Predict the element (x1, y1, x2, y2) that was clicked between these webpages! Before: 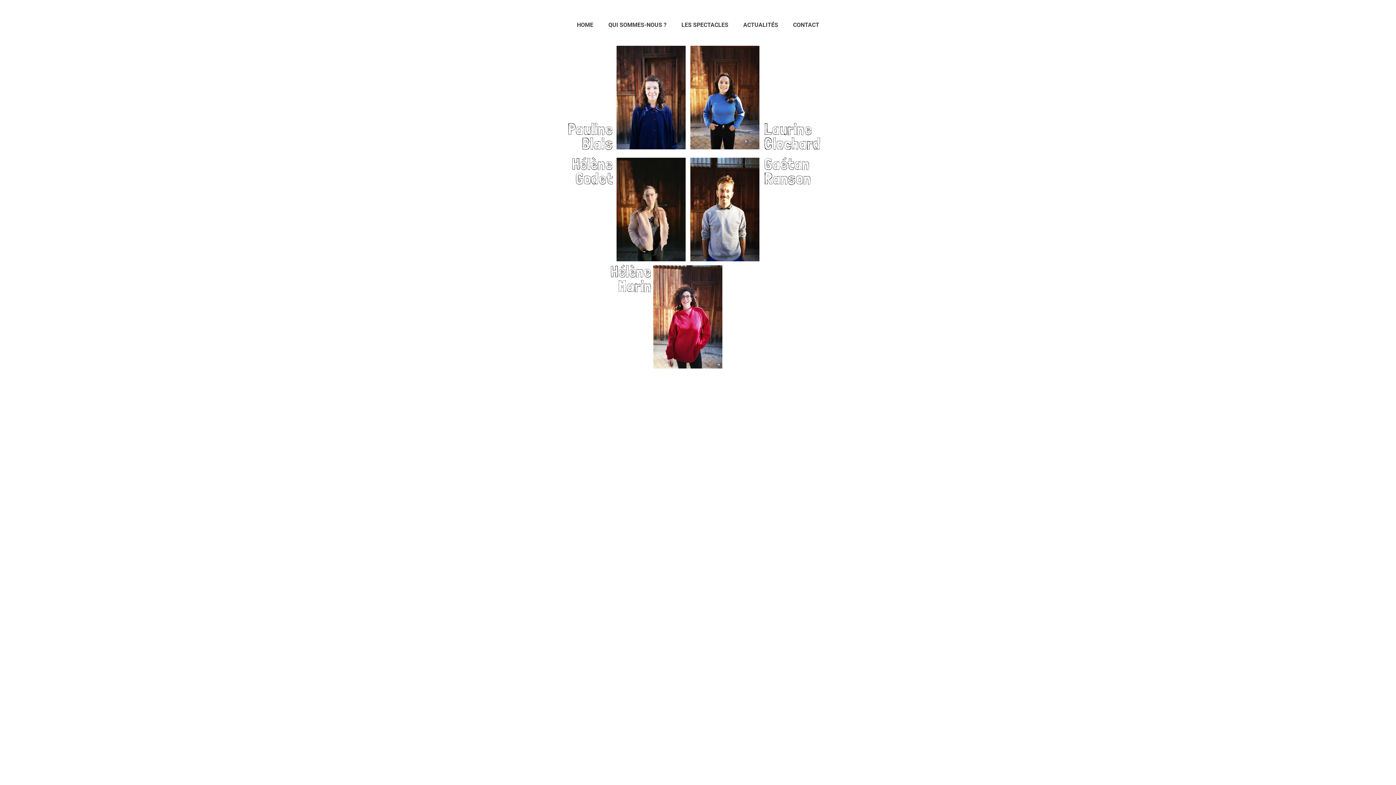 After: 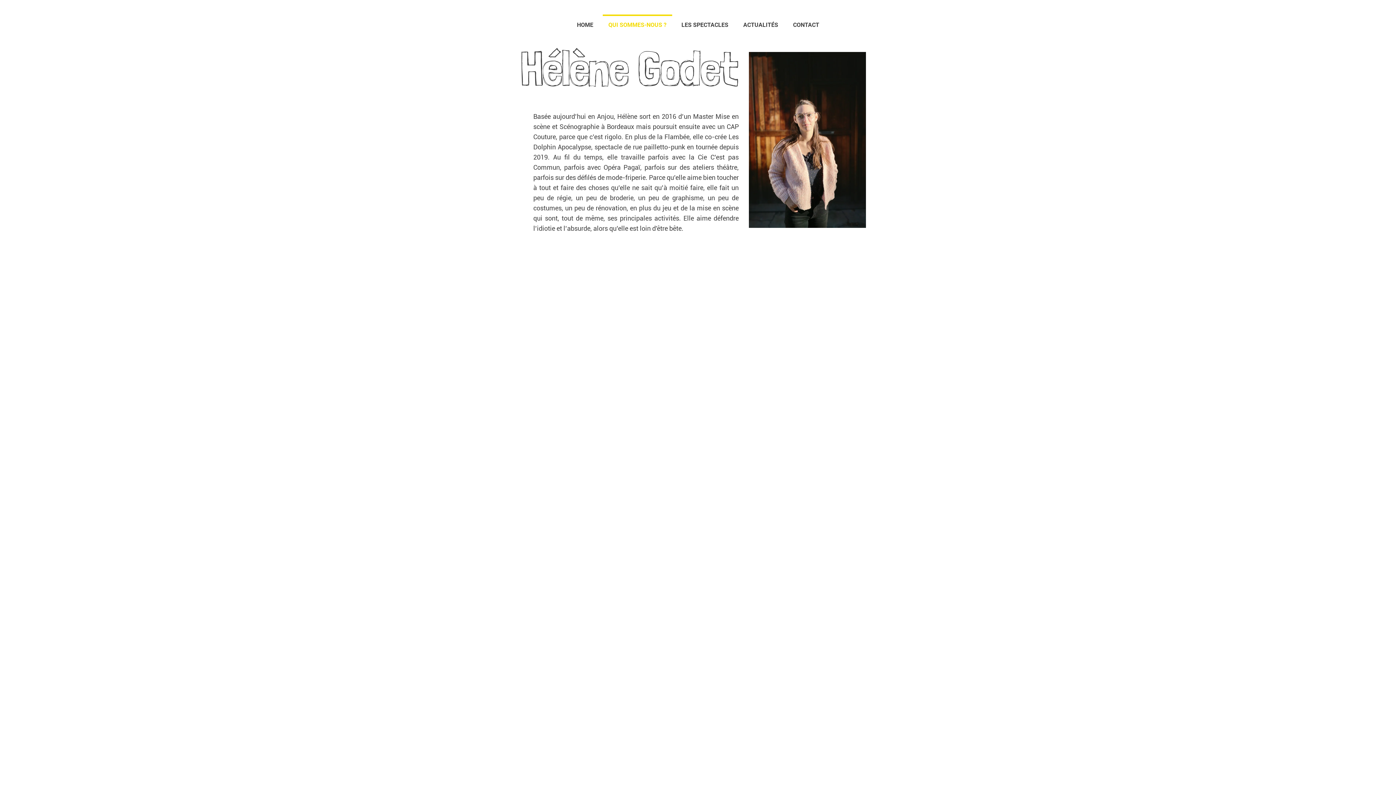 Action: bbox: (572, 155, 613, 173) label: Hélène